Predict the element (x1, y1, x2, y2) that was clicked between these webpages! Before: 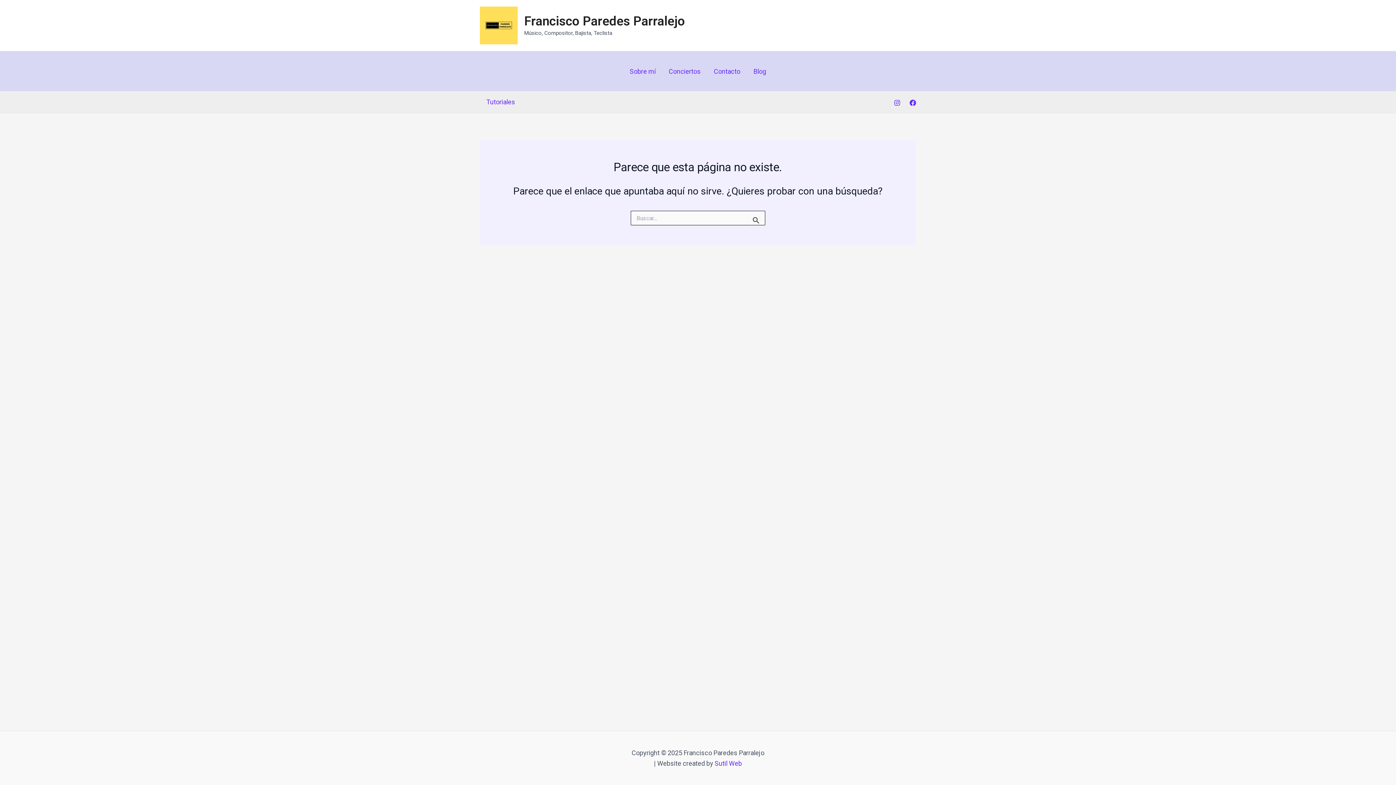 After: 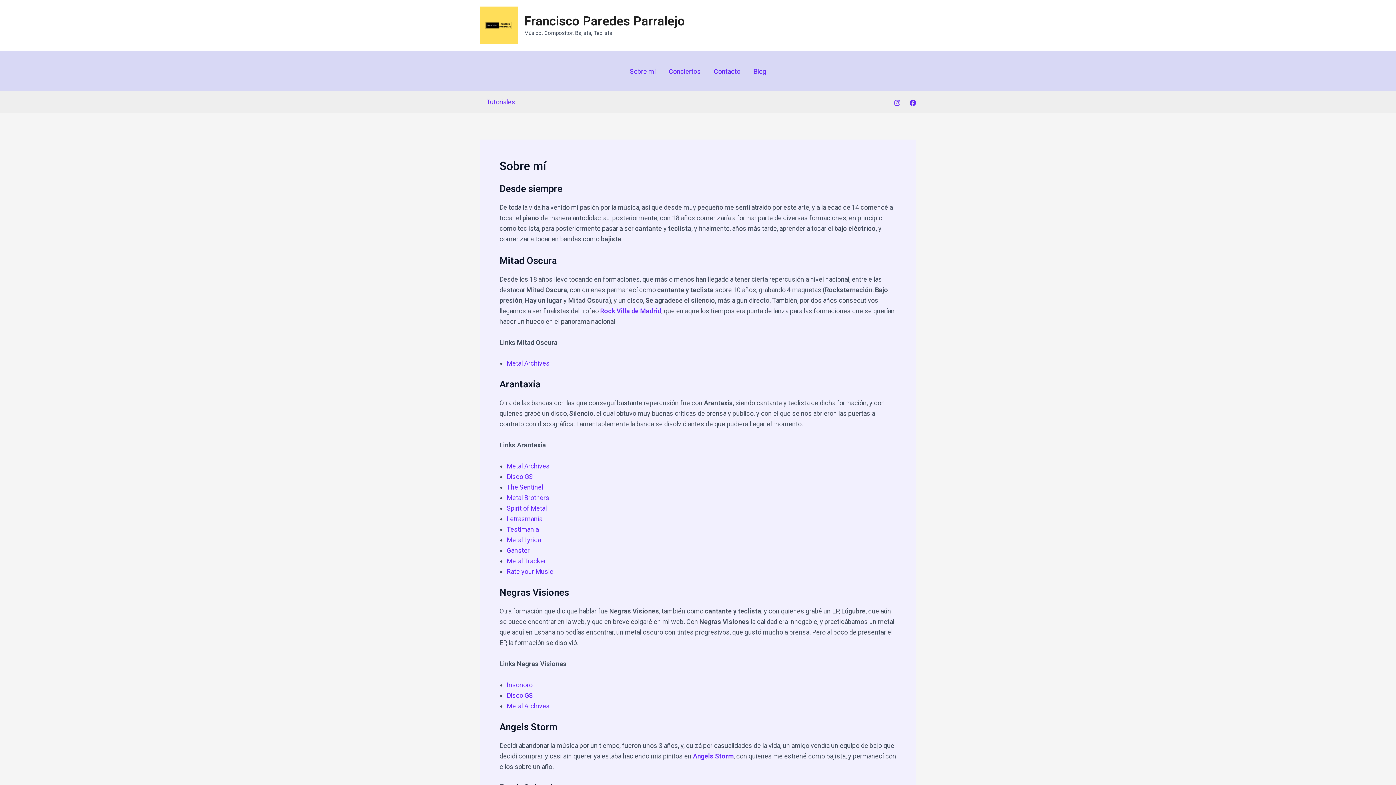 Action: bbox: (480, 21, 517, 28)